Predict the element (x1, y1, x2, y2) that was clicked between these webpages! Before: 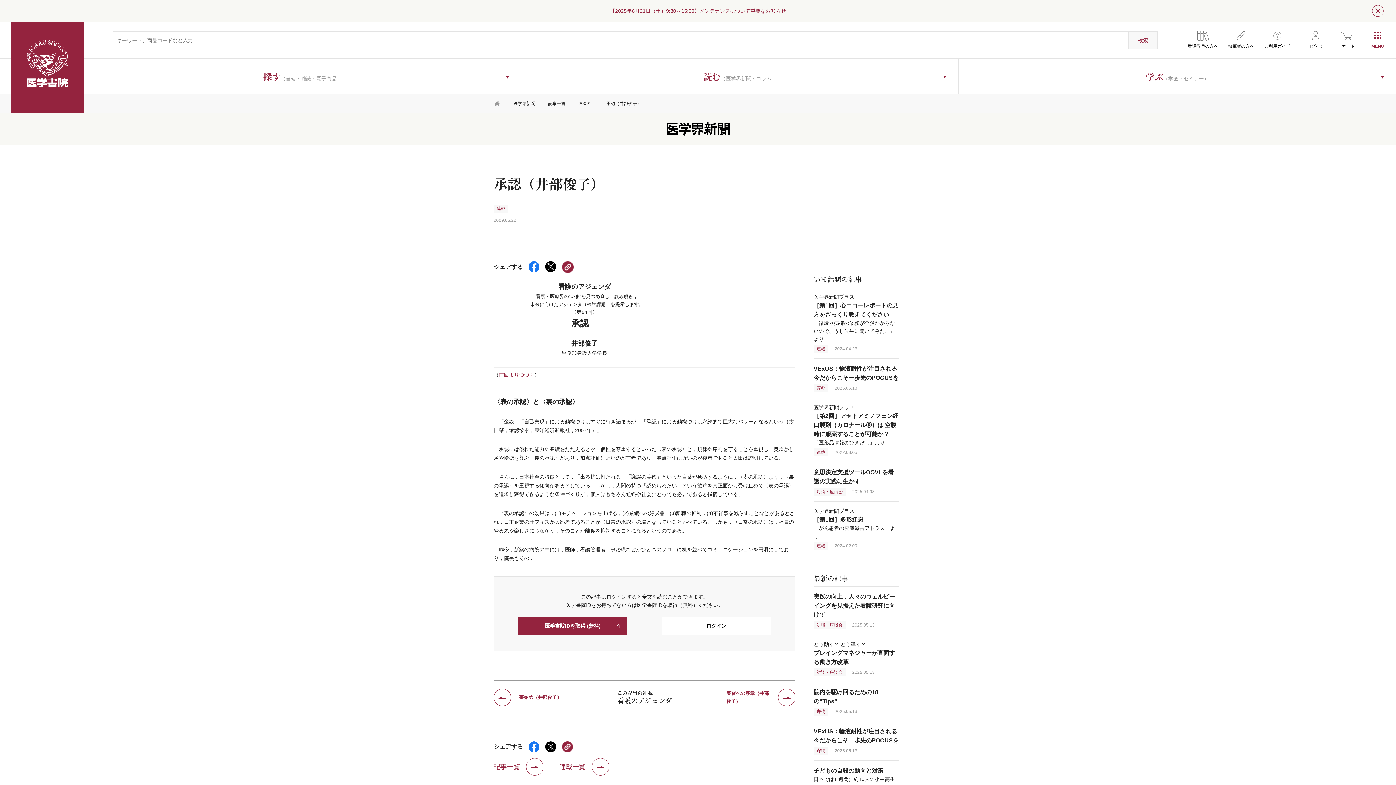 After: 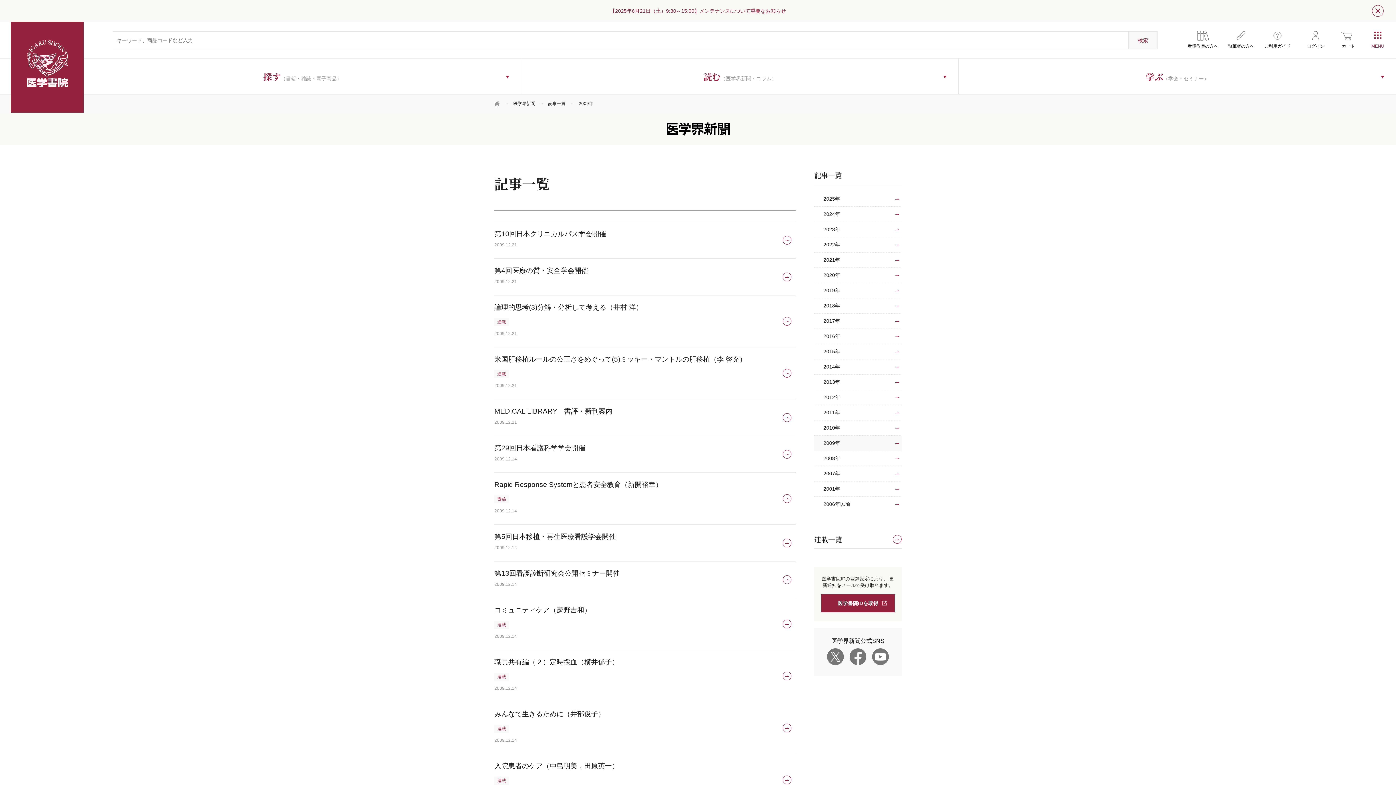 Action: label: 2009年 bbox: (578, 94, 593, 112)